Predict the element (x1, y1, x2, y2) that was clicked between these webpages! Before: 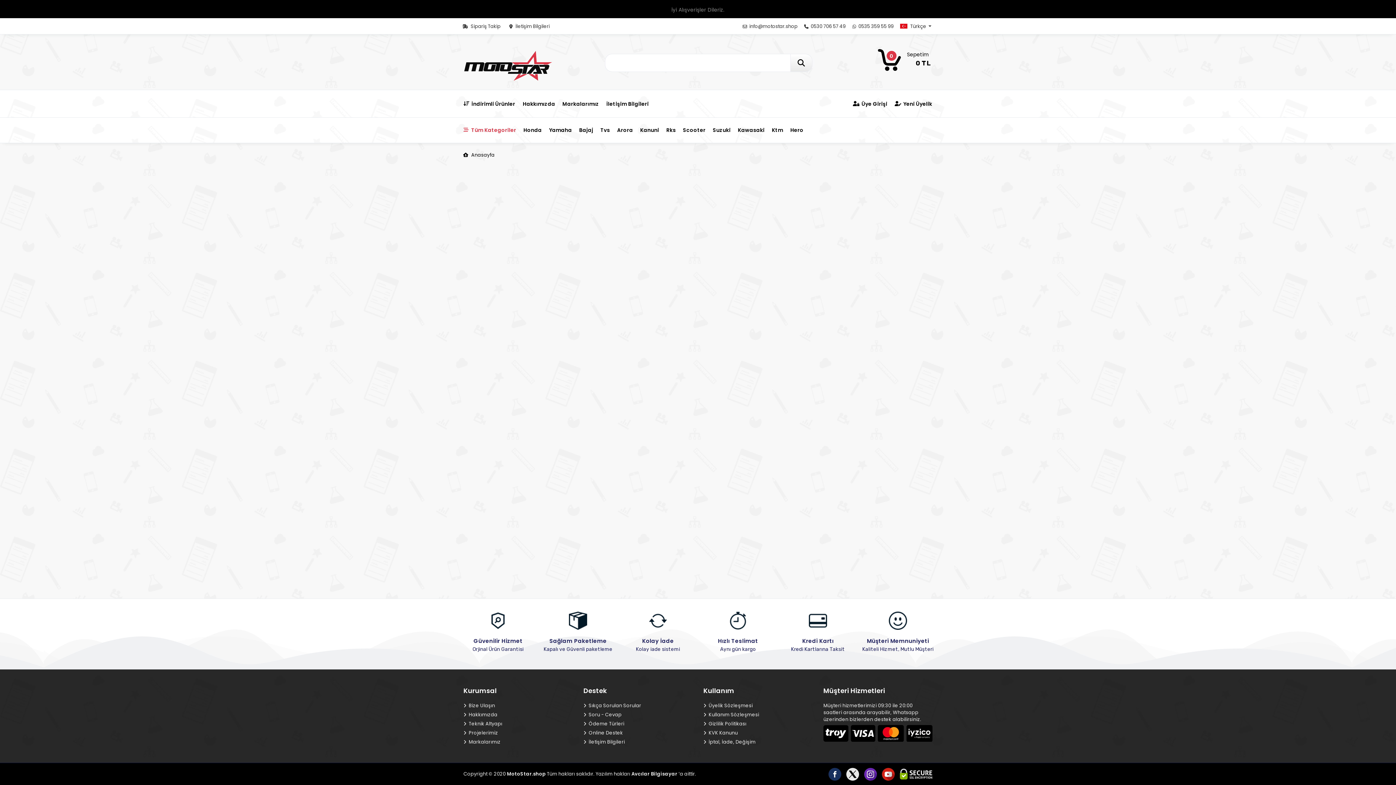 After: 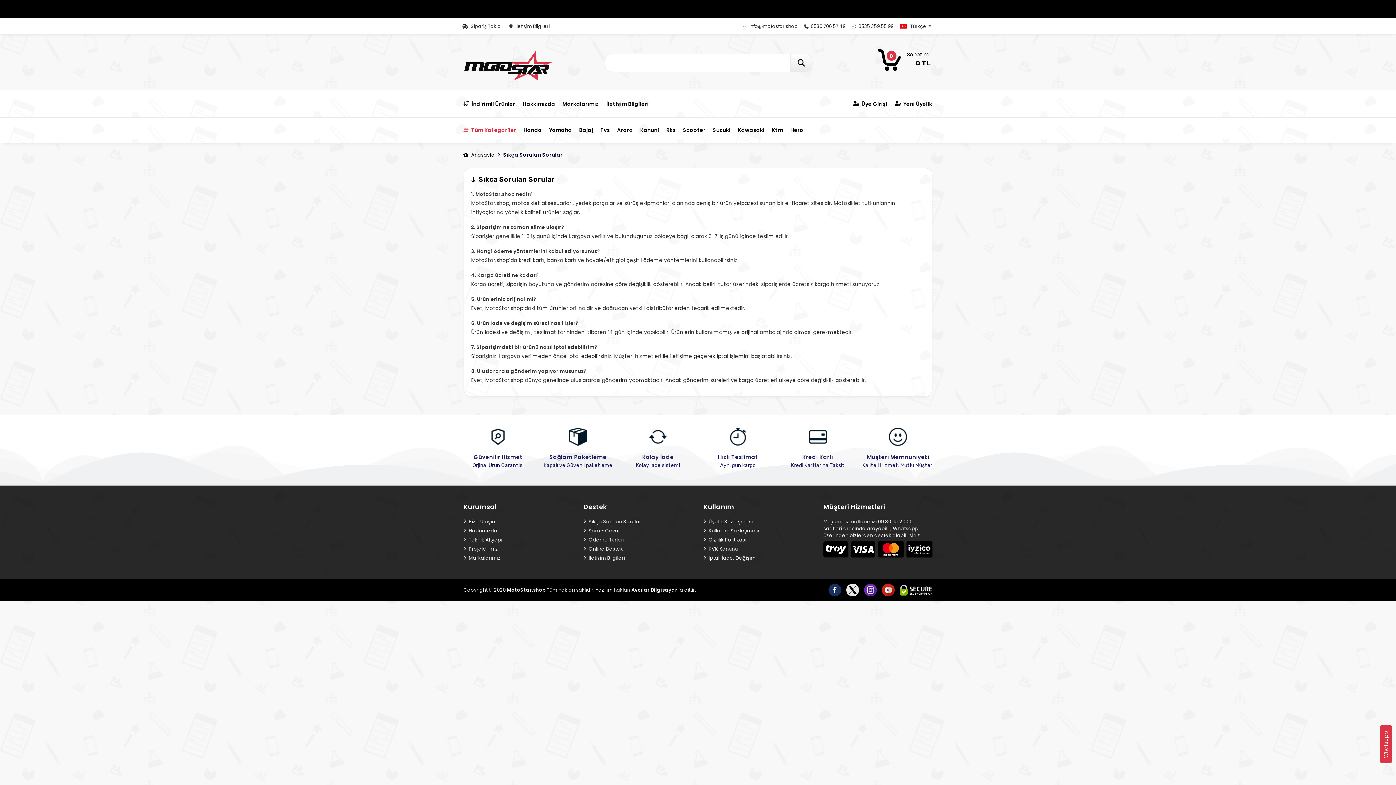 Action: bbox: (583, 702, 692, 709) label:  Sıkça Sorulan Sorular